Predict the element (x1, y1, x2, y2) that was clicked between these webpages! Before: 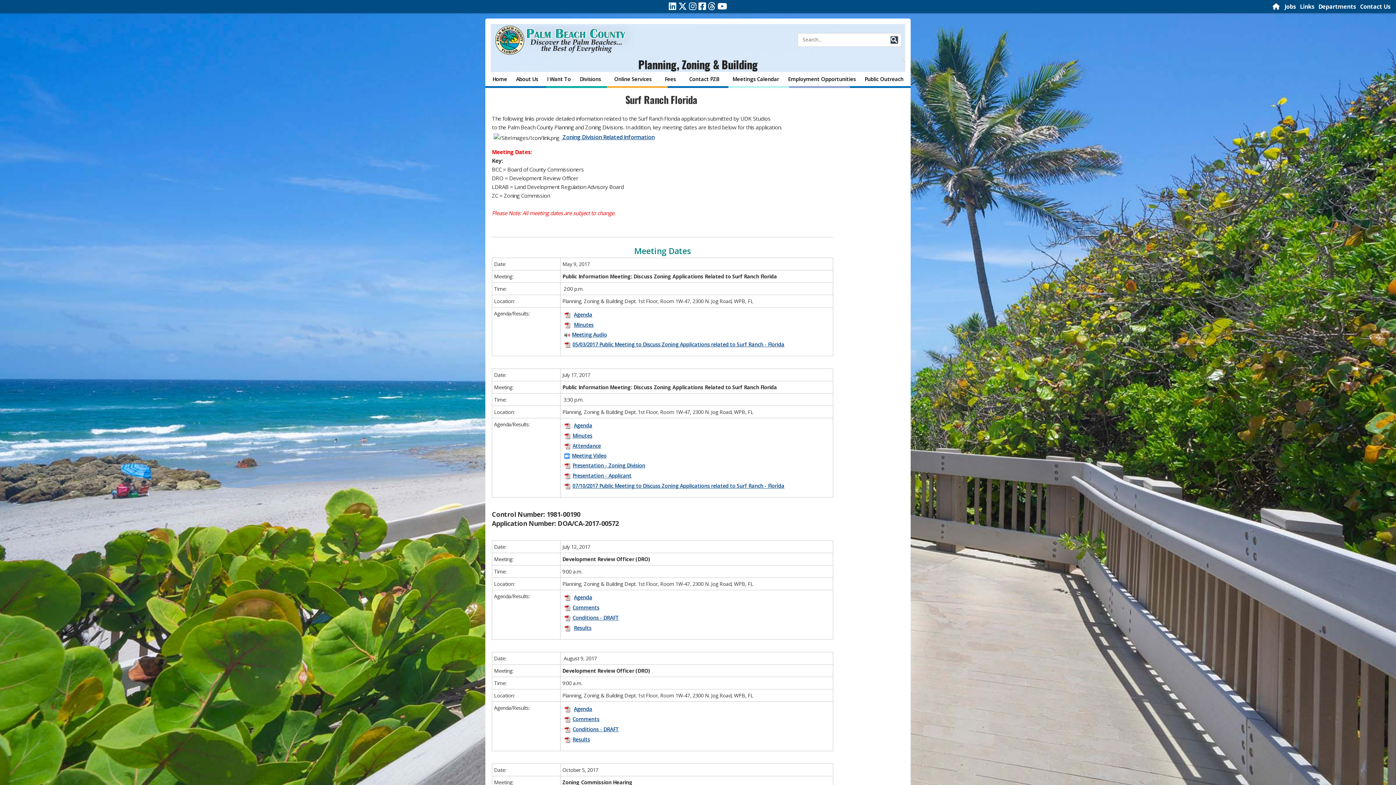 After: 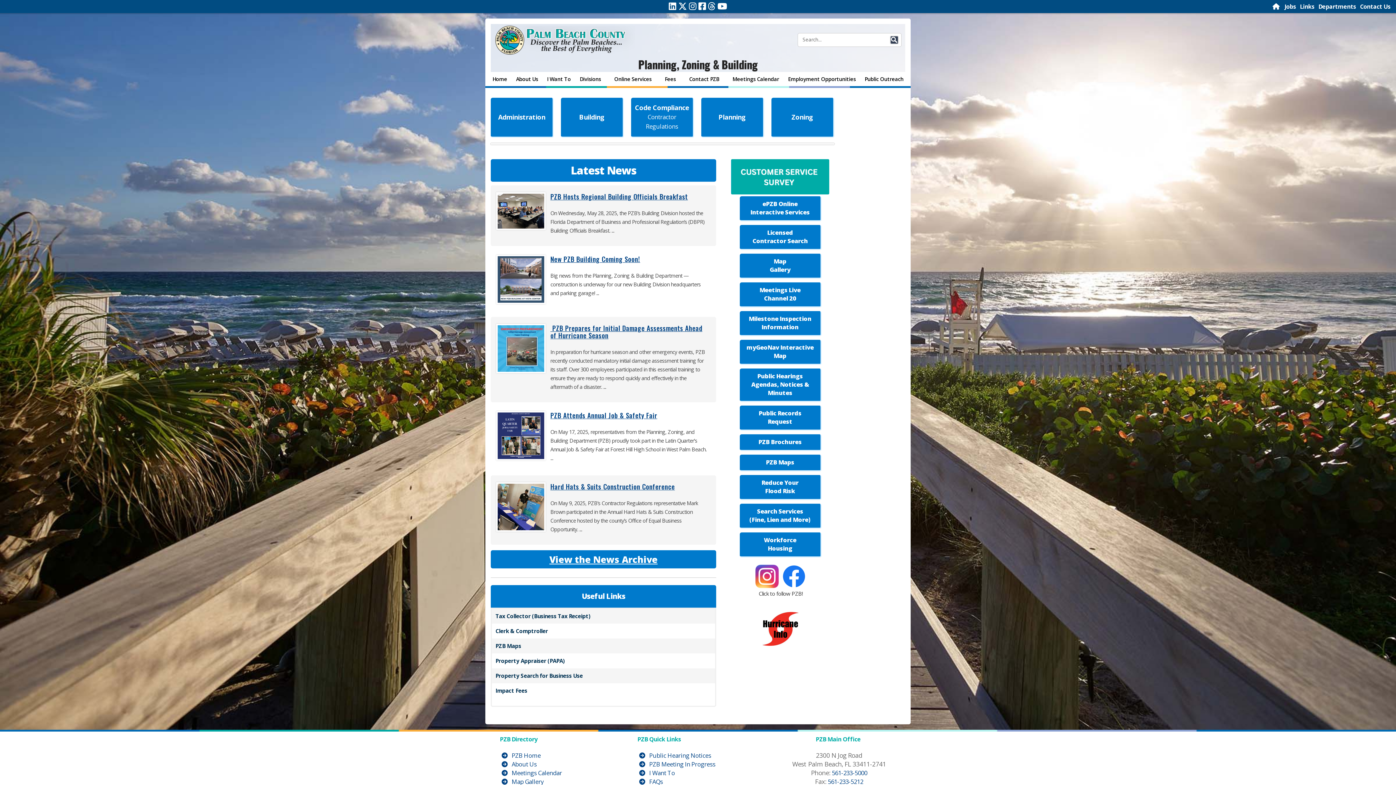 Action: label: Home bbox: (488, 72, 511, 85)